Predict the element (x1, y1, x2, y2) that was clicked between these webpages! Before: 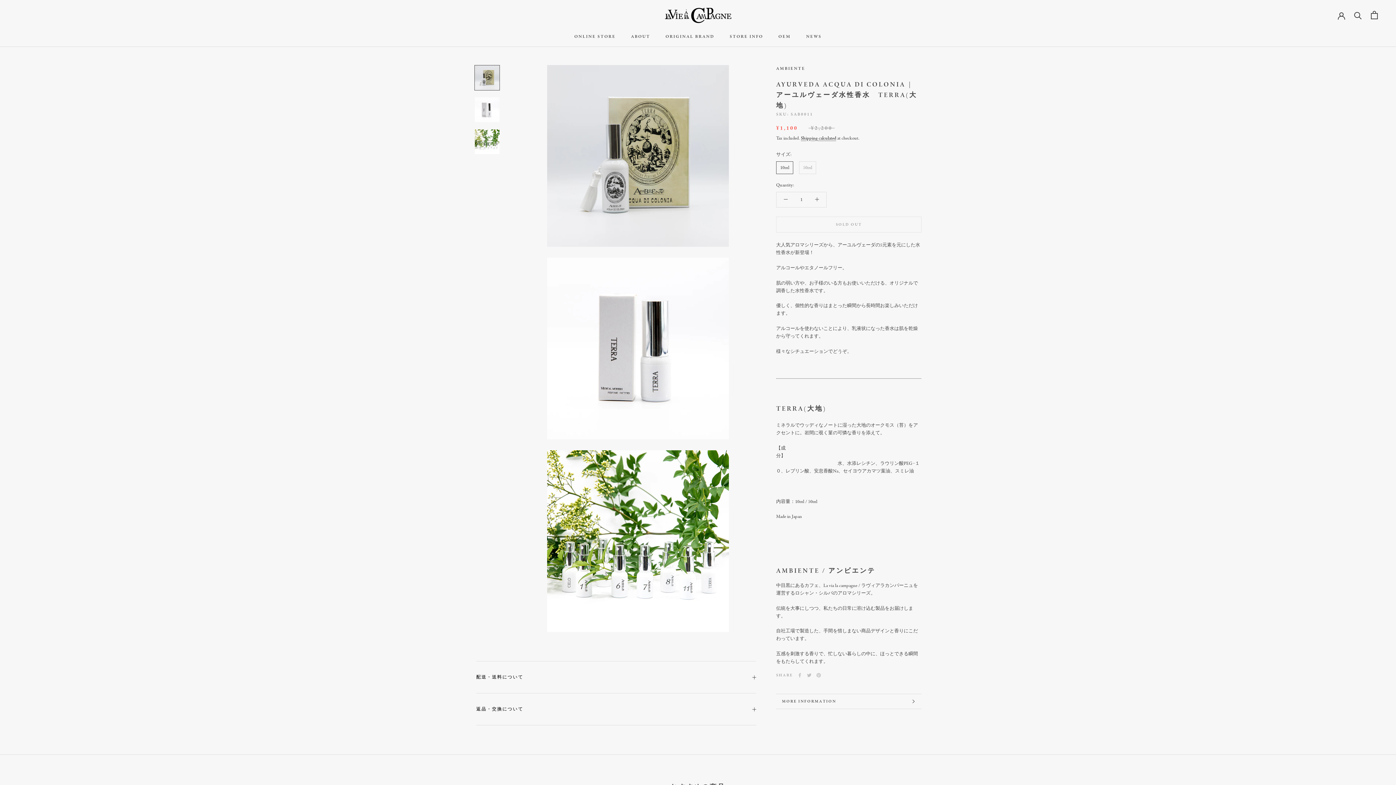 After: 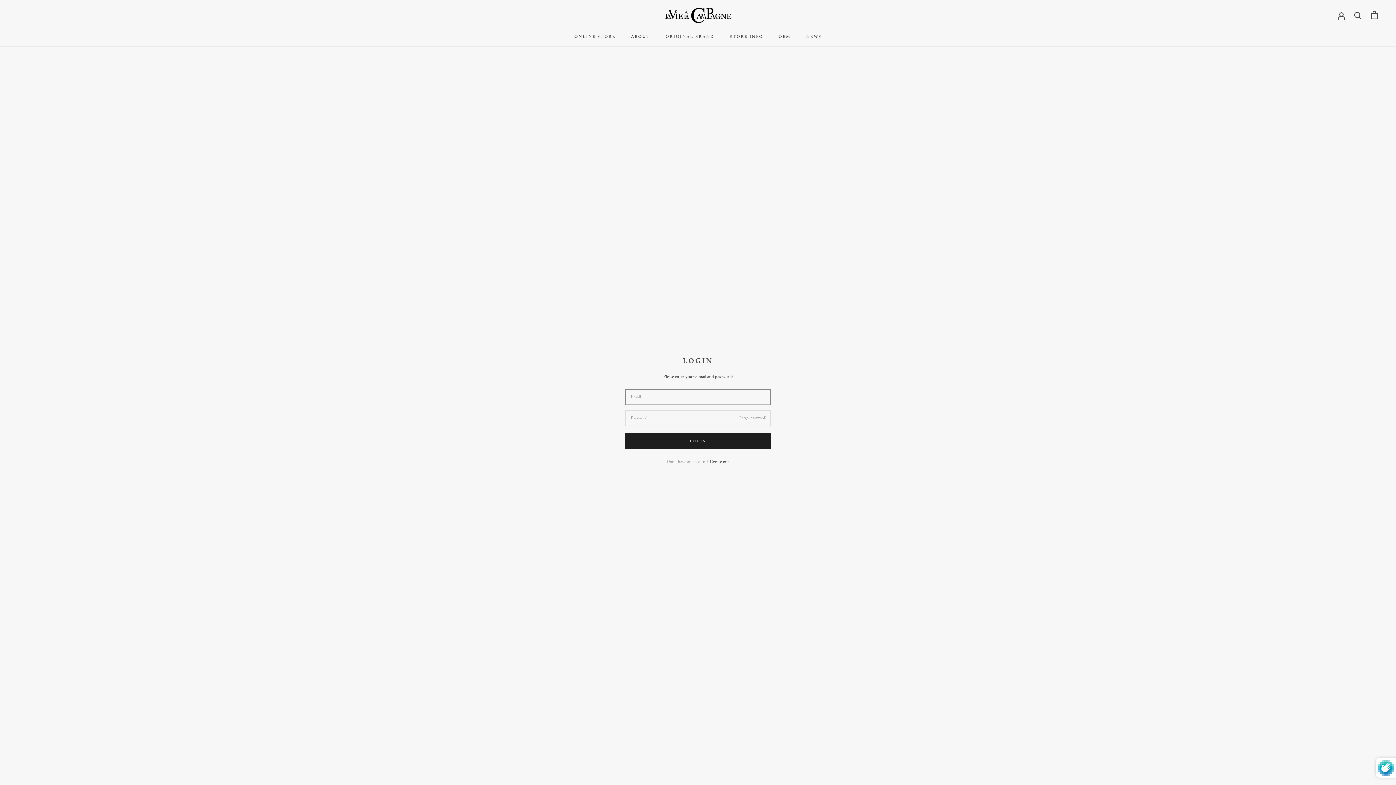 Action: bbox: (1338, 11, 1345, 18)